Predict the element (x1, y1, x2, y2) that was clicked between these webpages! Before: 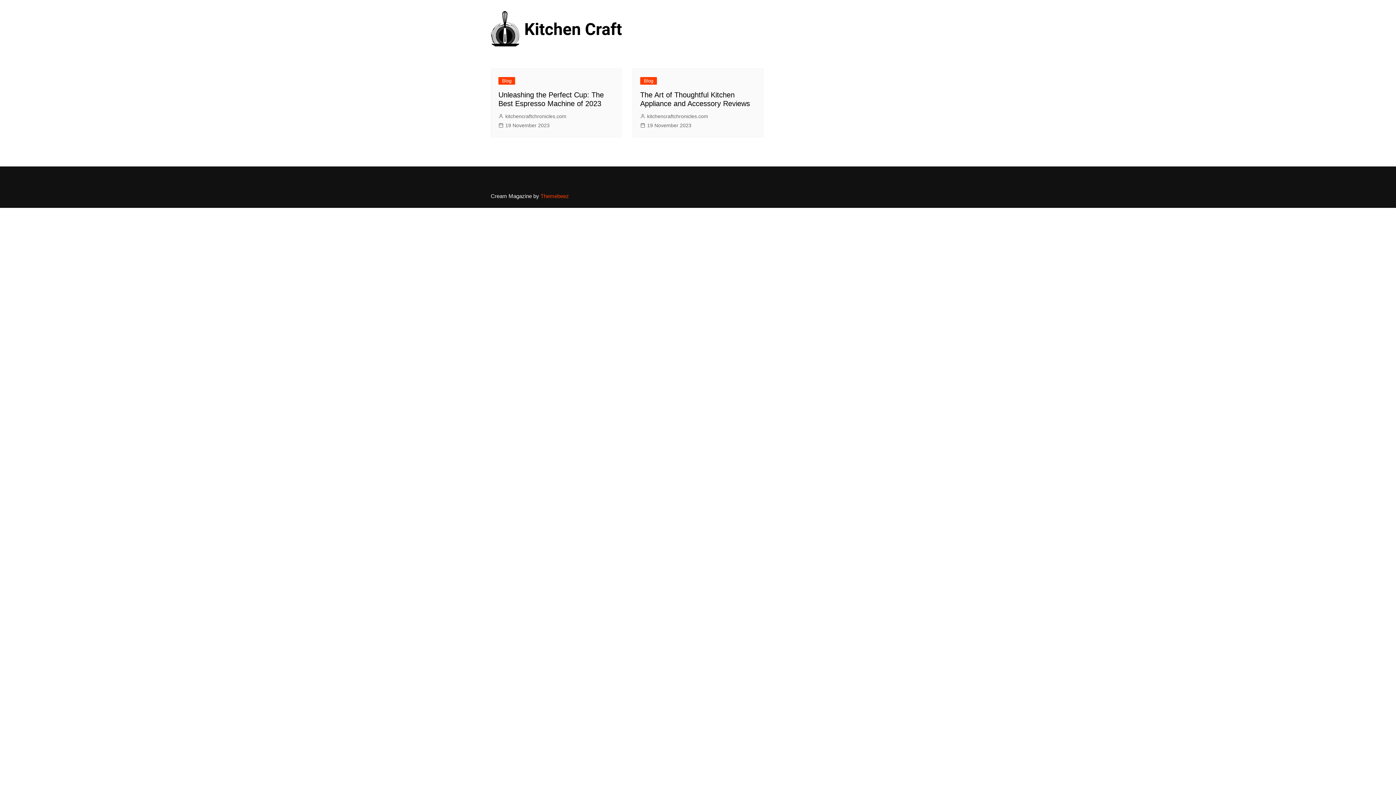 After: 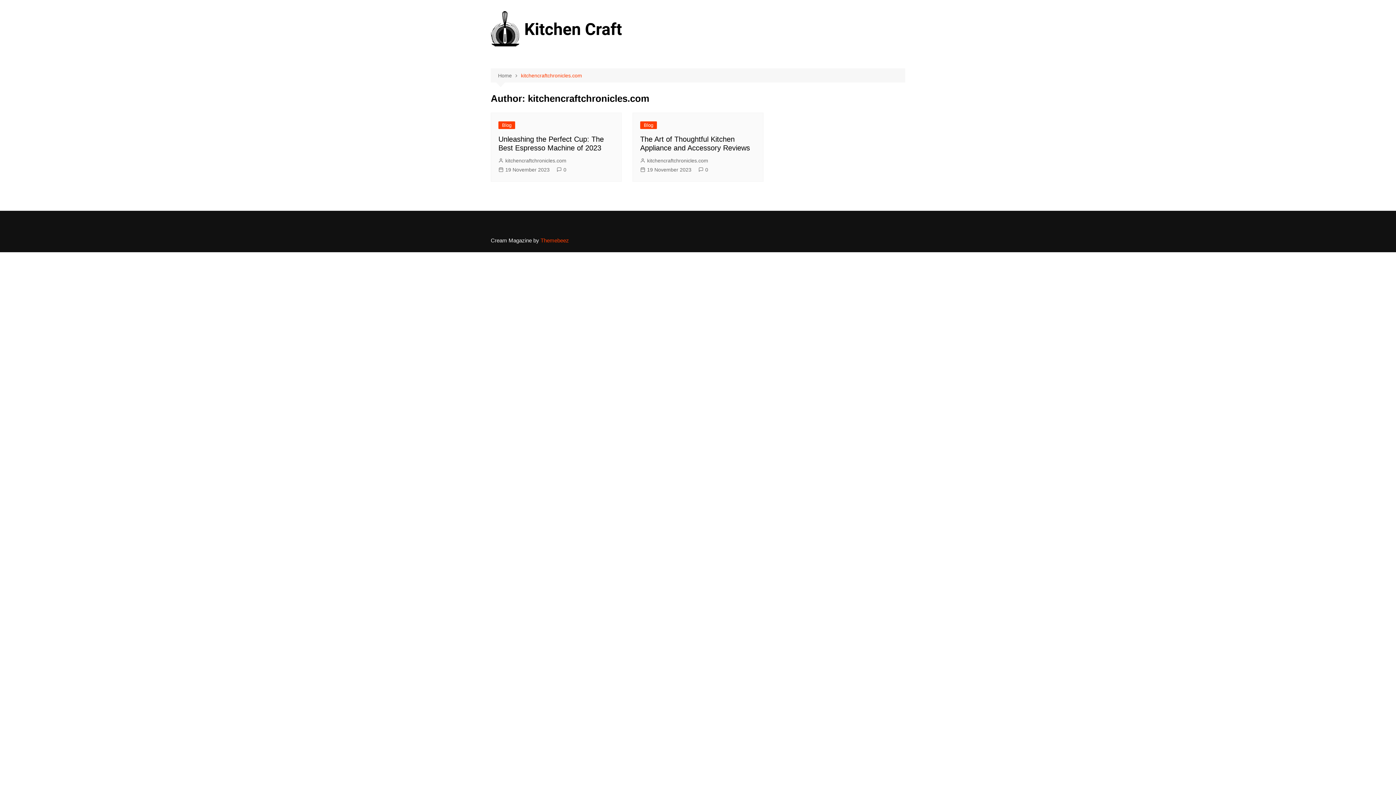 Action: bbox: (498, 112, 566, 120) label: kitchencraftchronicles.com